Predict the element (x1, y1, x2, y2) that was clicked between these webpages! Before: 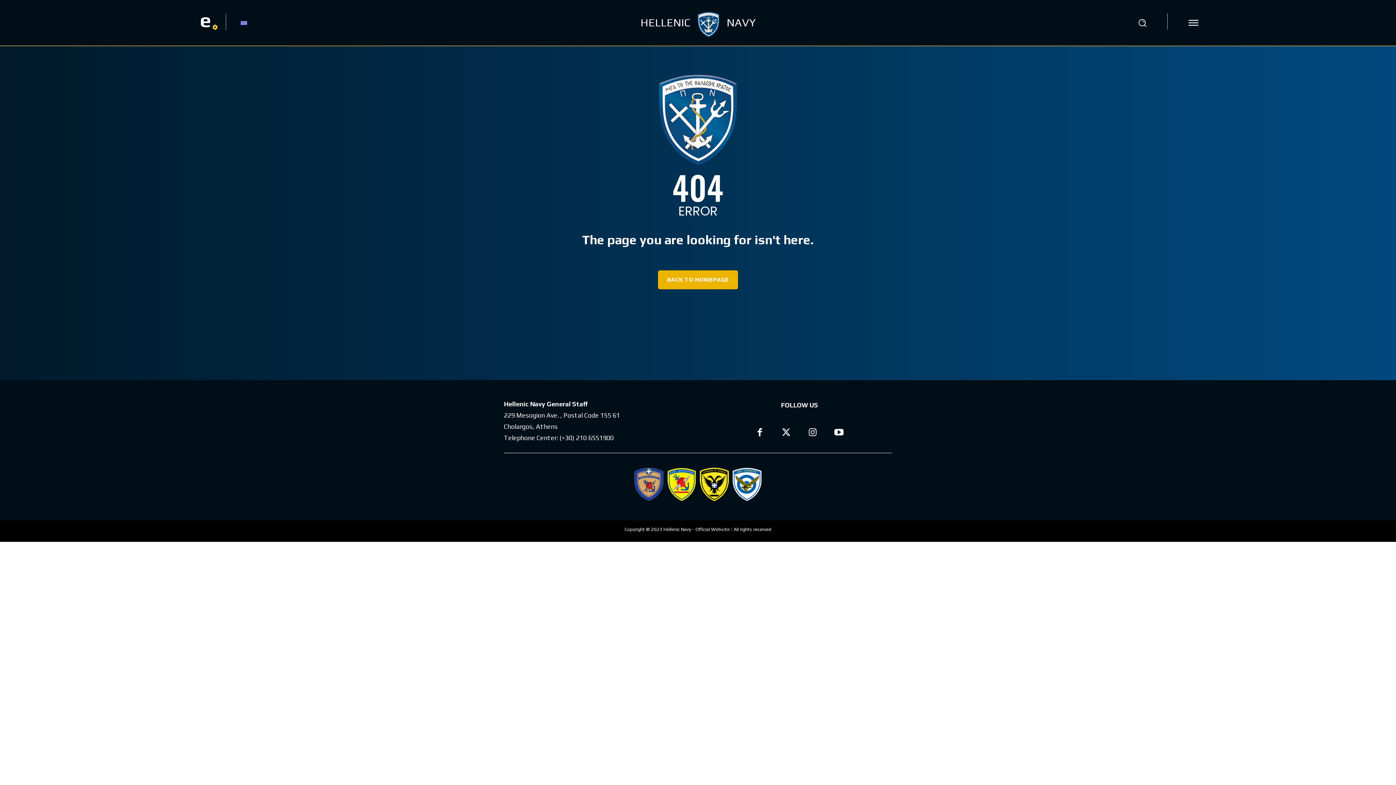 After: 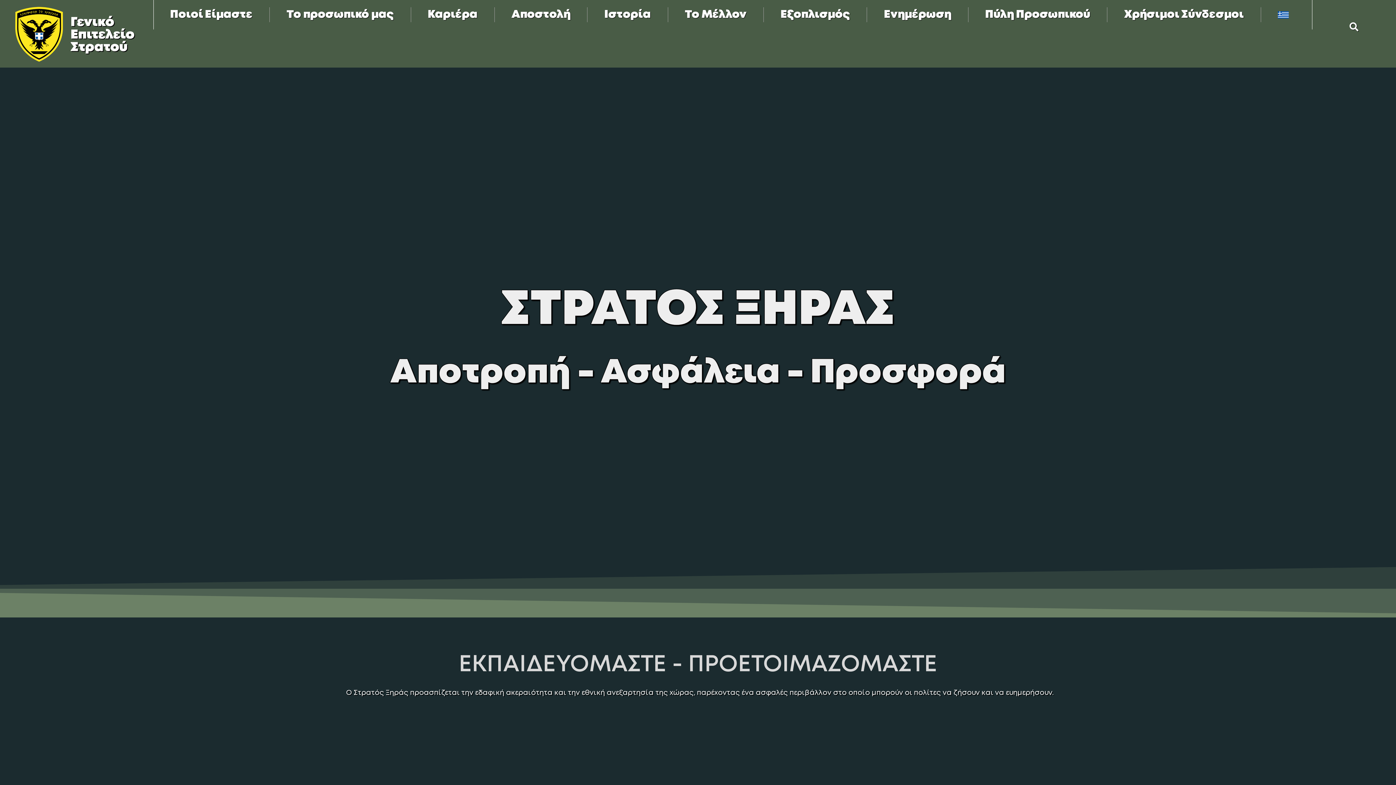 Action: bbox: (700, 468, 729, 501)